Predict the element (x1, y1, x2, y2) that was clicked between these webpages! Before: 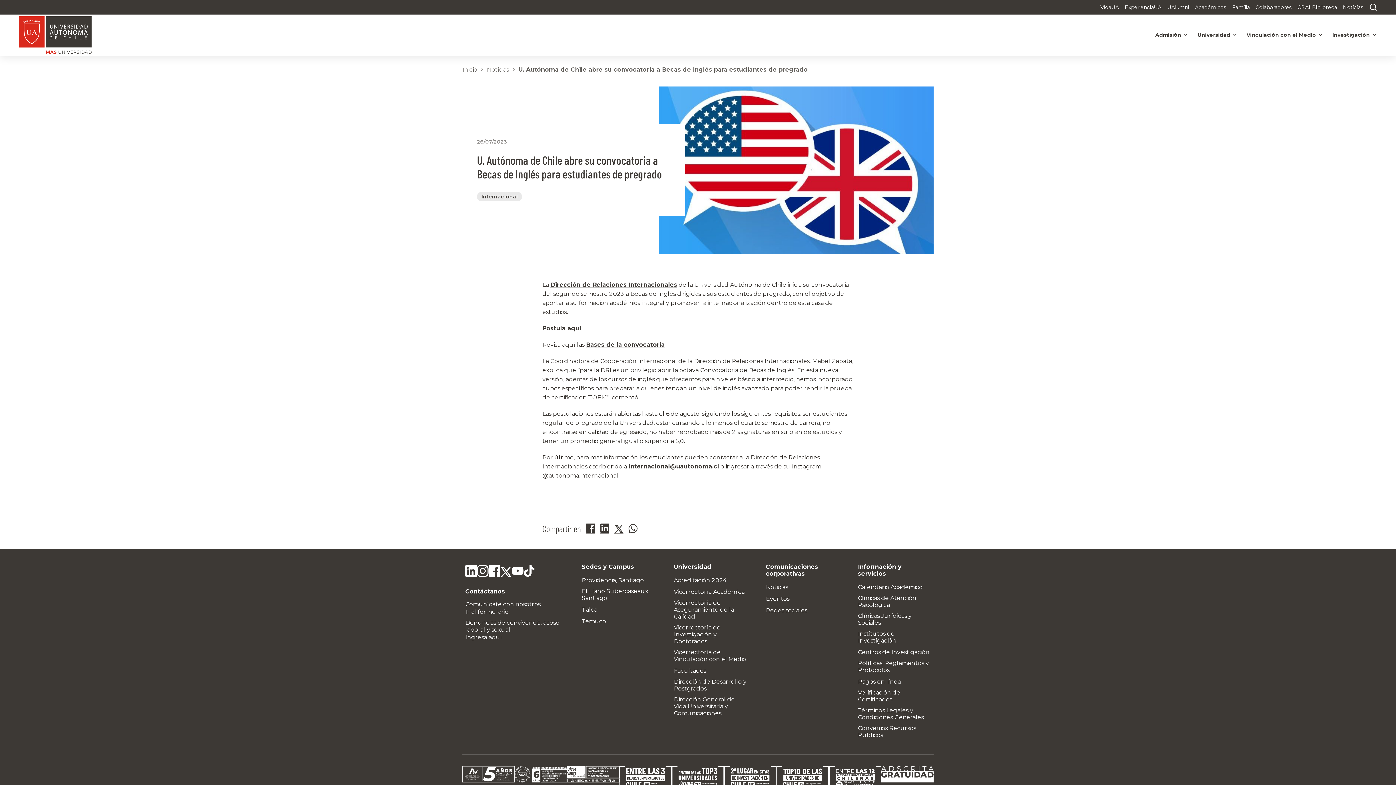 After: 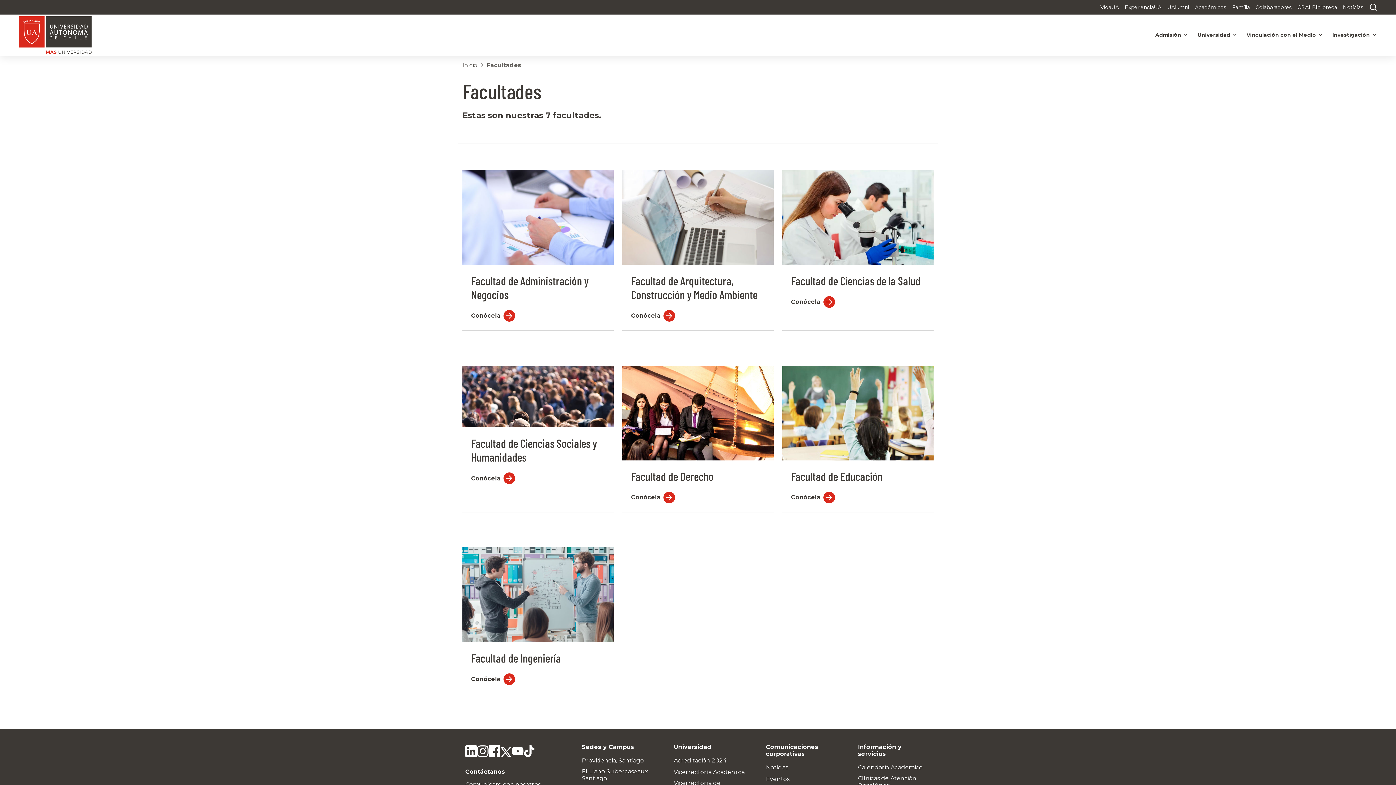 Action: bbox: (674, 667, 706, 674) label: Facultades